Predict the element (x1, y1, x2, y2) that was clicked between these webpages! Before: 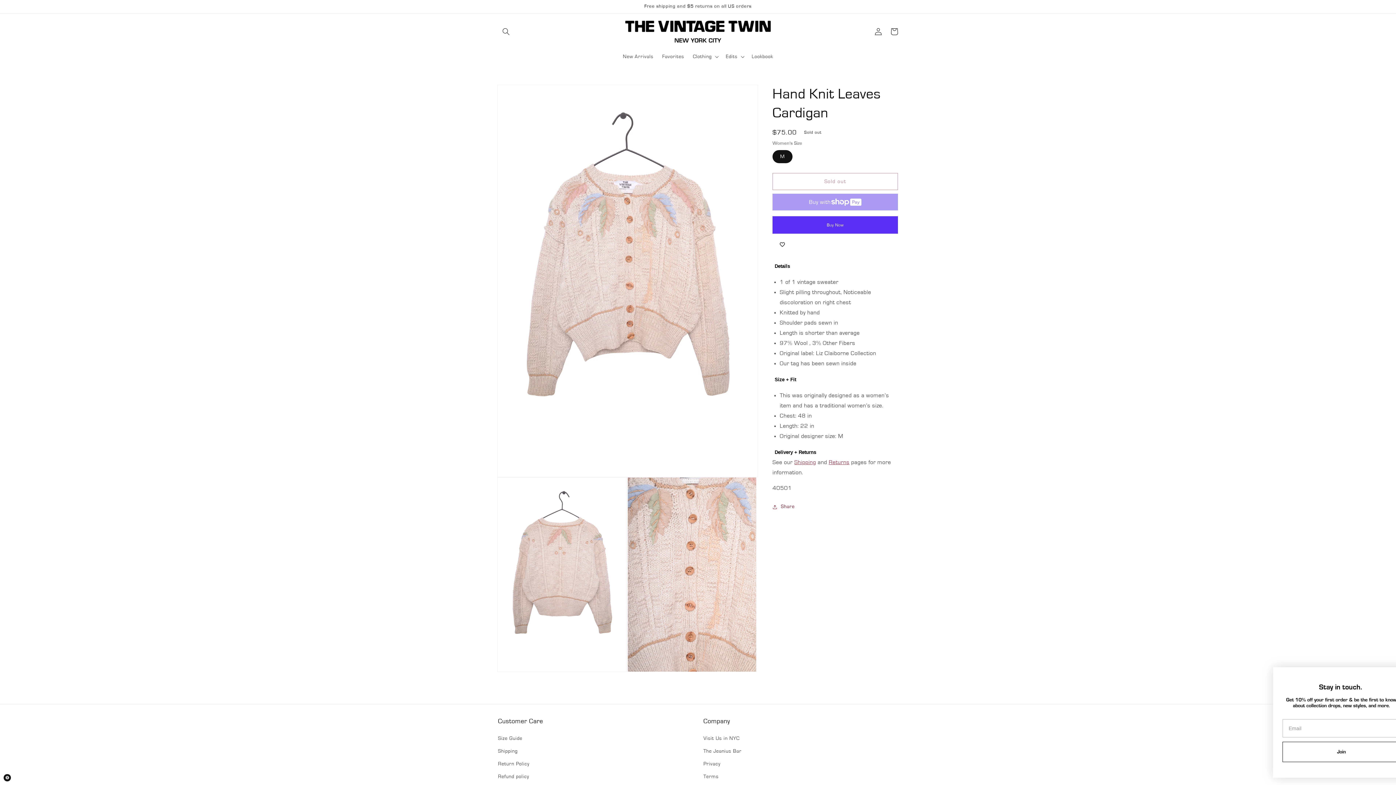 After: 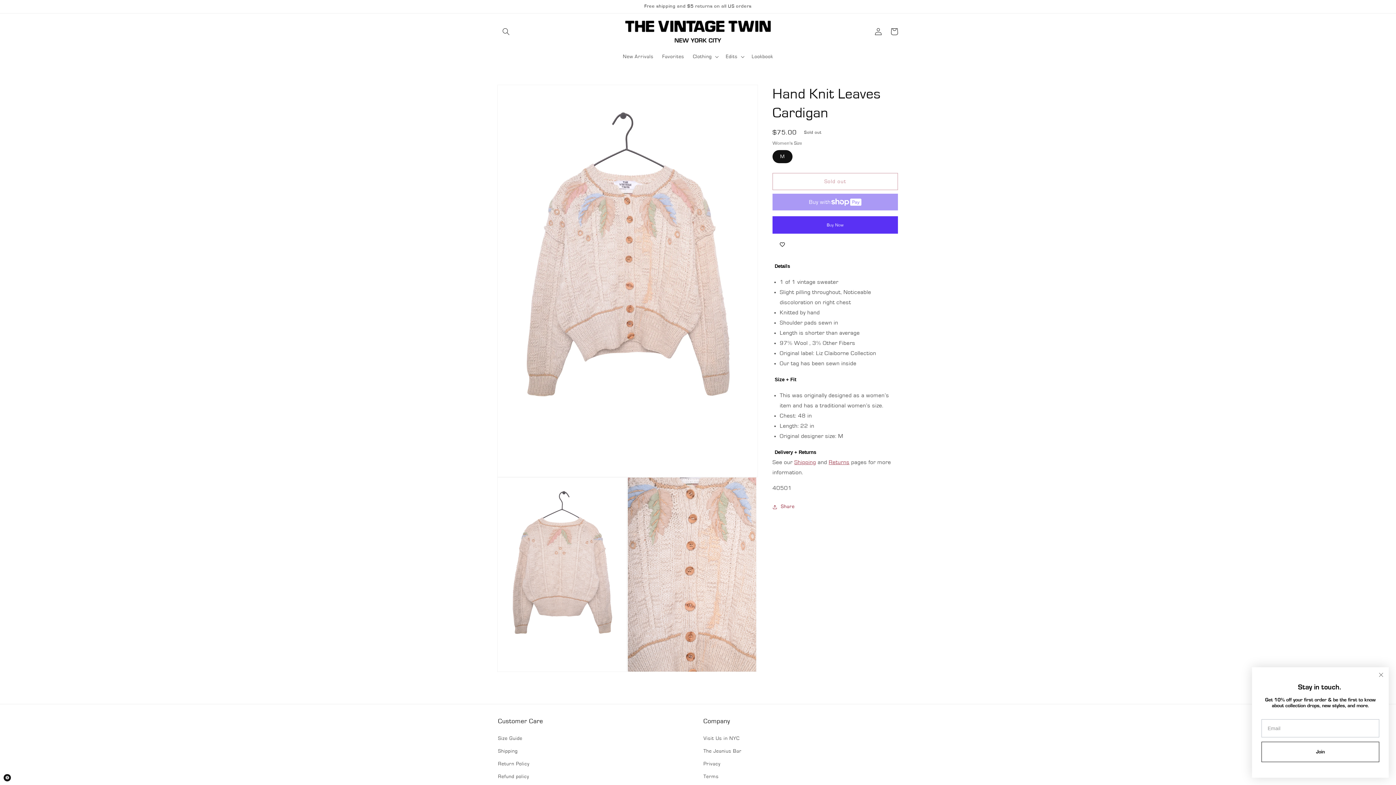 Action: label: Size + Fit bbox: (772, 376, 798, 383)